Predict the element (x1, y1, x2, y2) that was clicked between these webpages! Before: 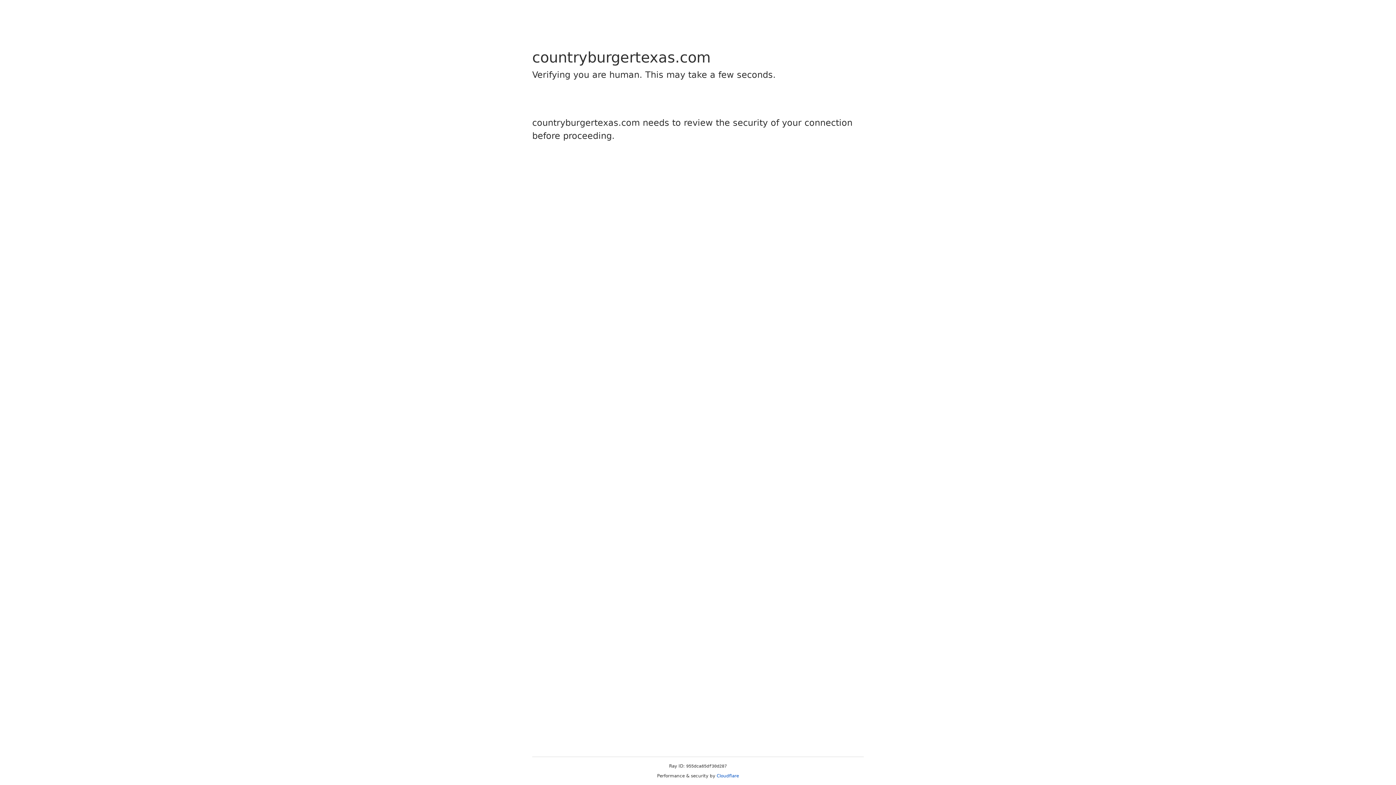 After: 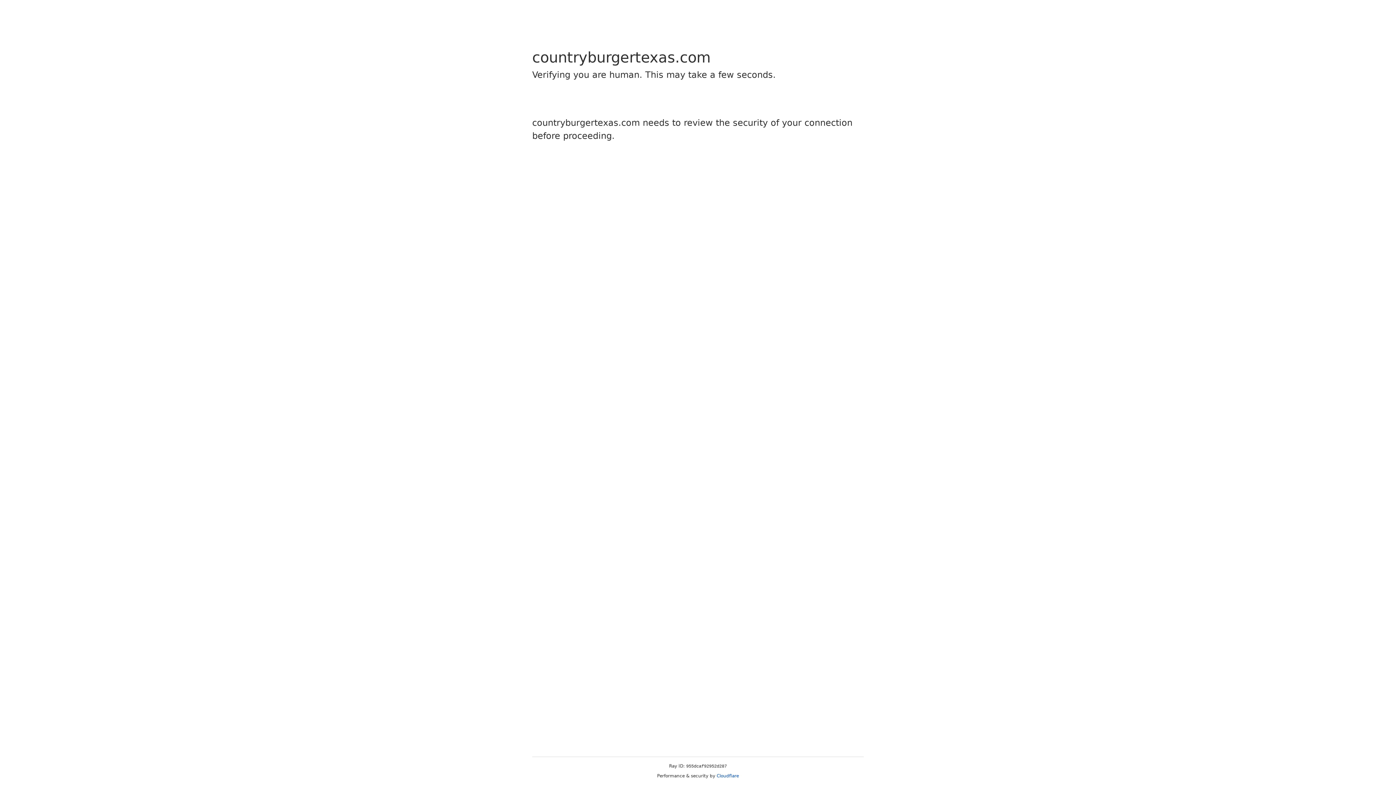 Action: label: Cloudflare bbox: (716, 773, 739, 778)